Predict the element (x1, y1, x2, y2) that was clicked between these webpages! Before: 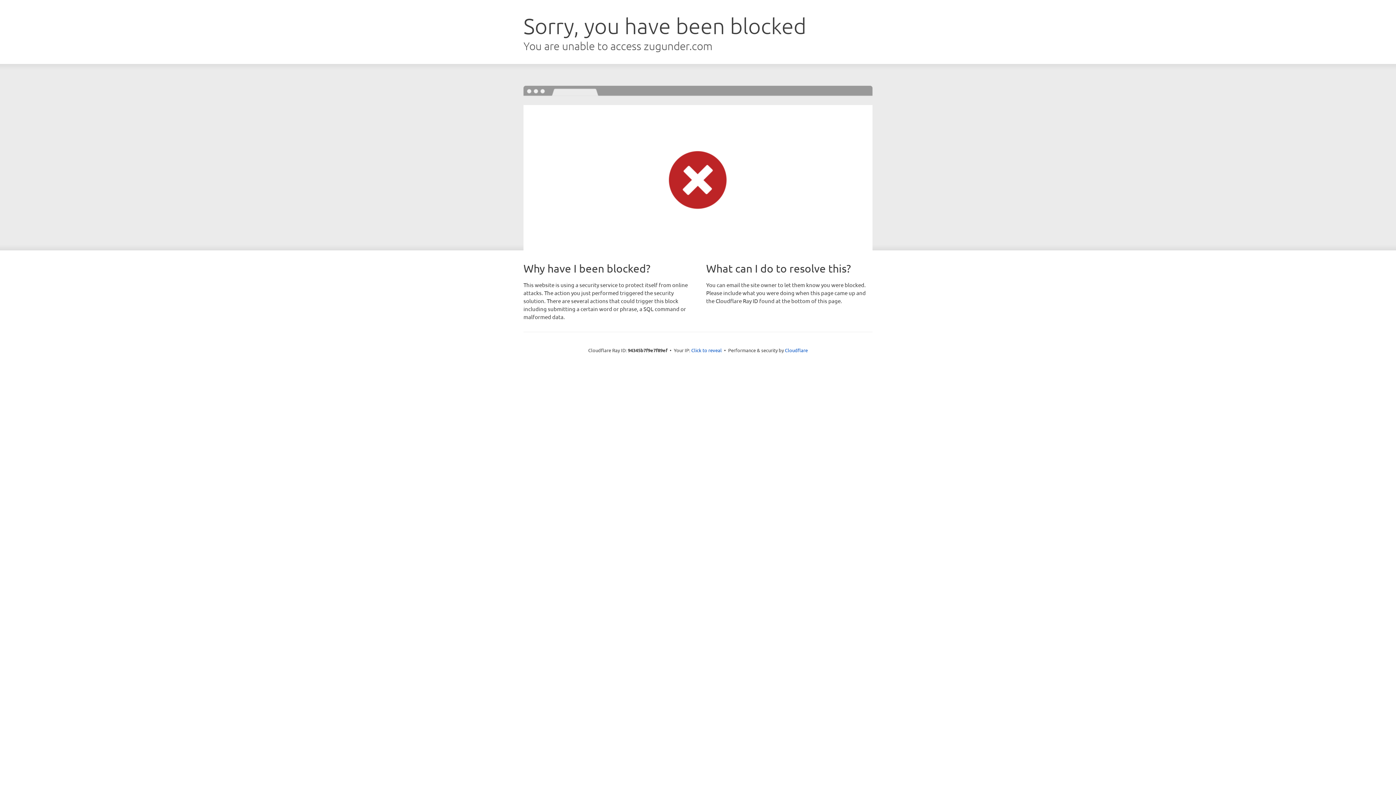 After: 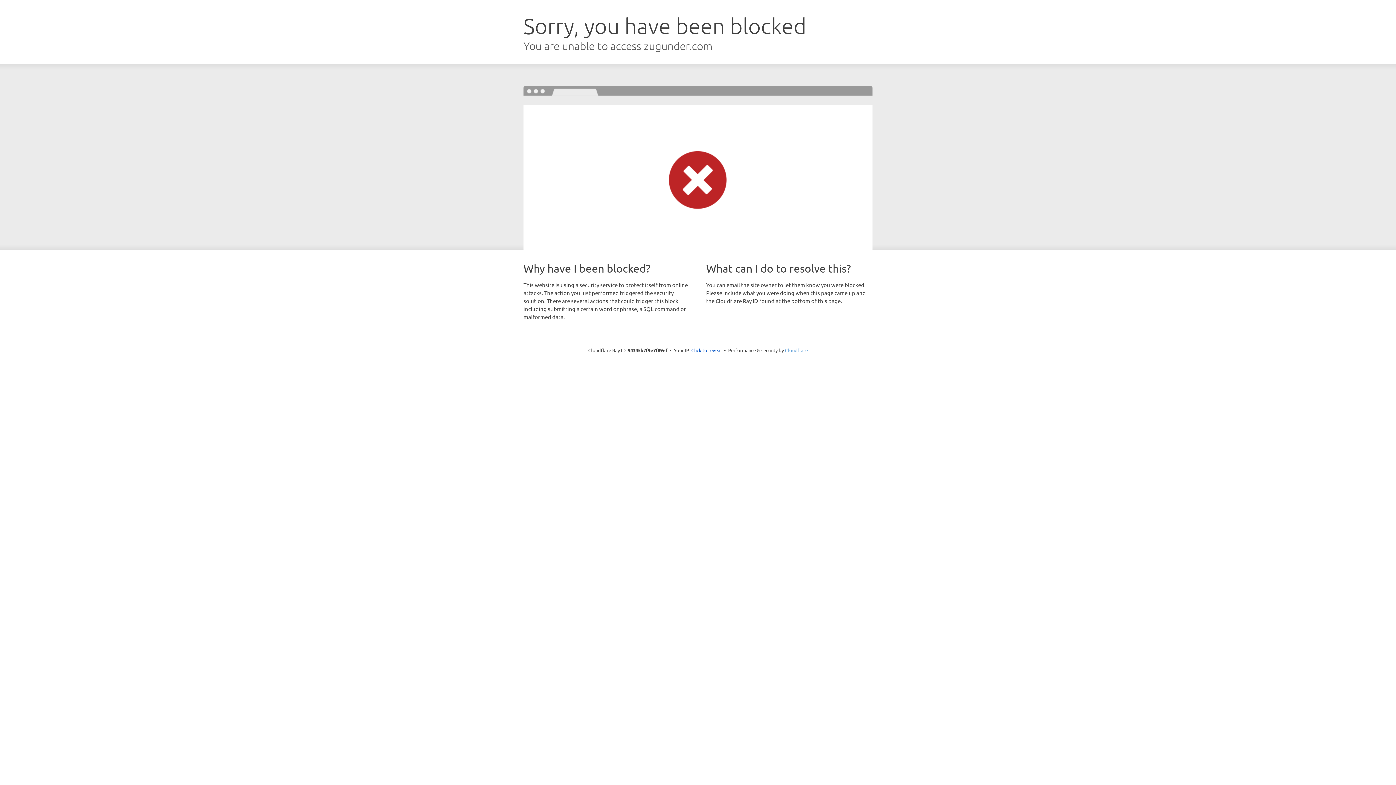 Action: bbox: (785, 347, 808, 353) label: Cloudflare